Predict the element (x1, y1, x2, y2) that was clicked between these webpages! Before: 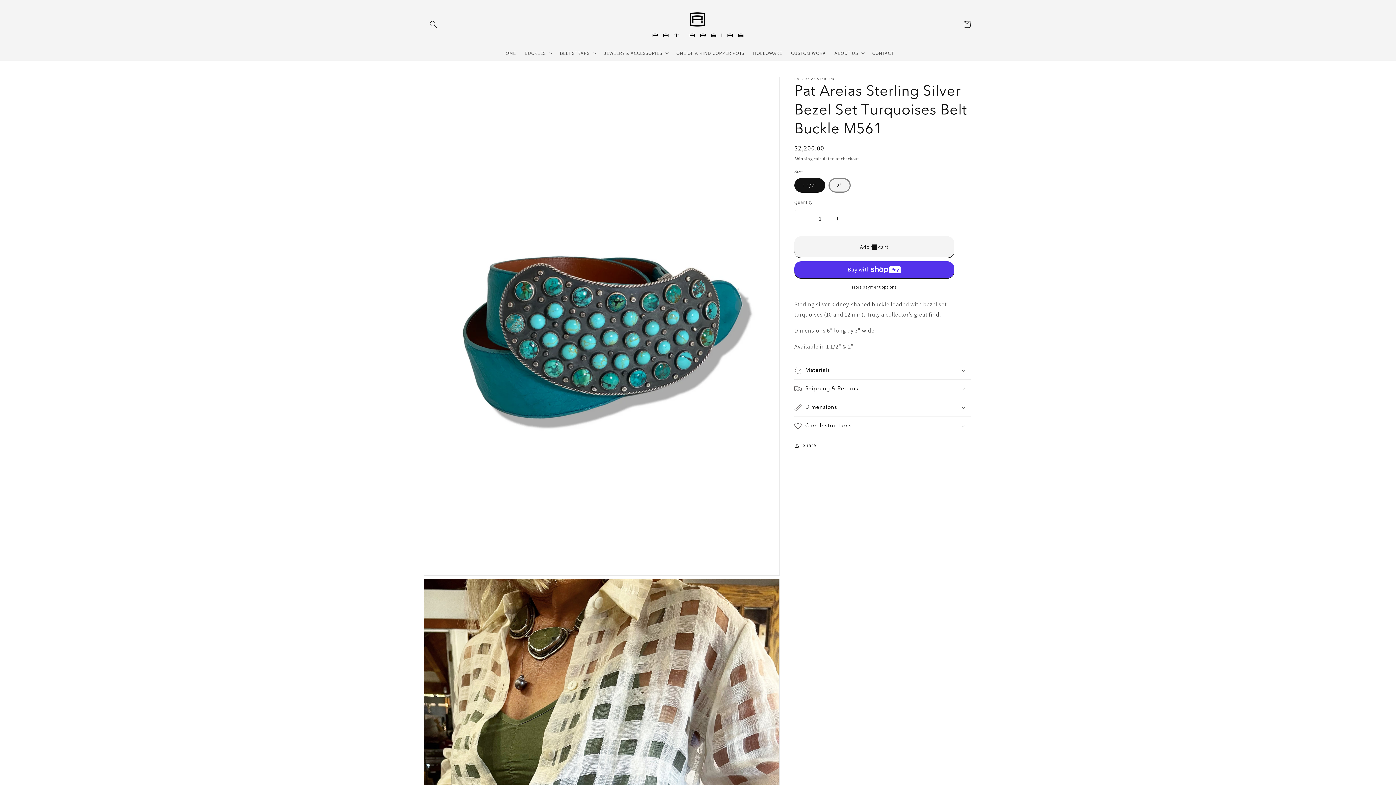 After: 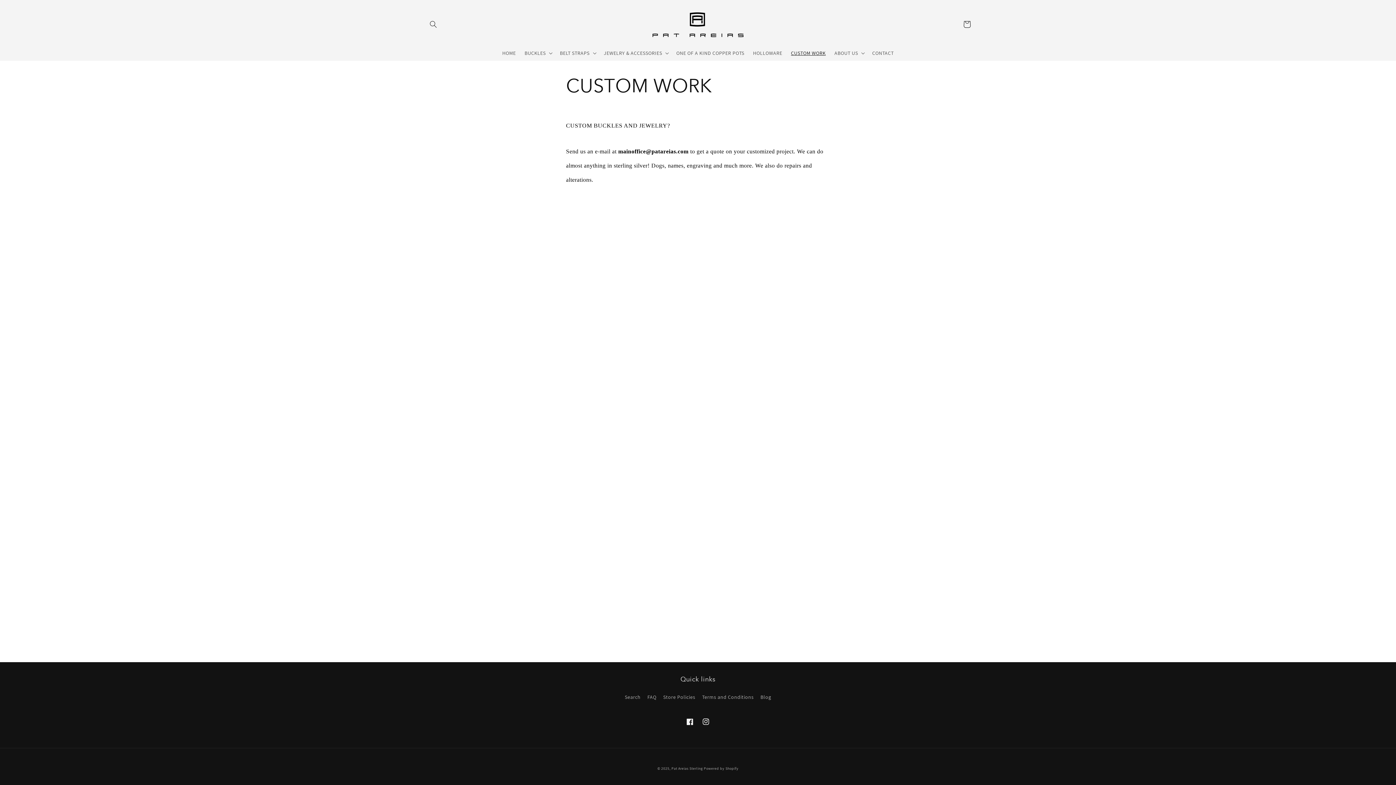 Action: label: CUSTOM WORK bbox: (786, 45, 830, 60)